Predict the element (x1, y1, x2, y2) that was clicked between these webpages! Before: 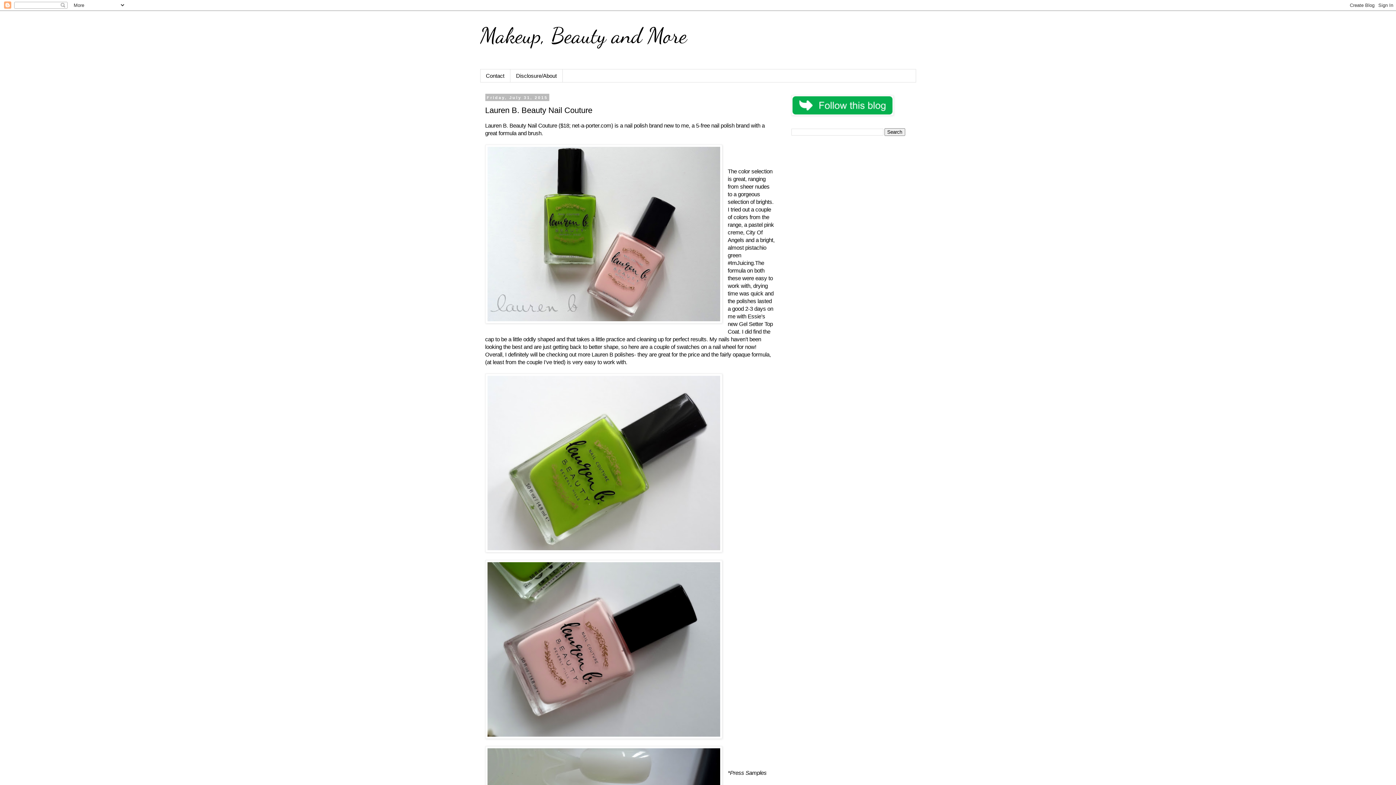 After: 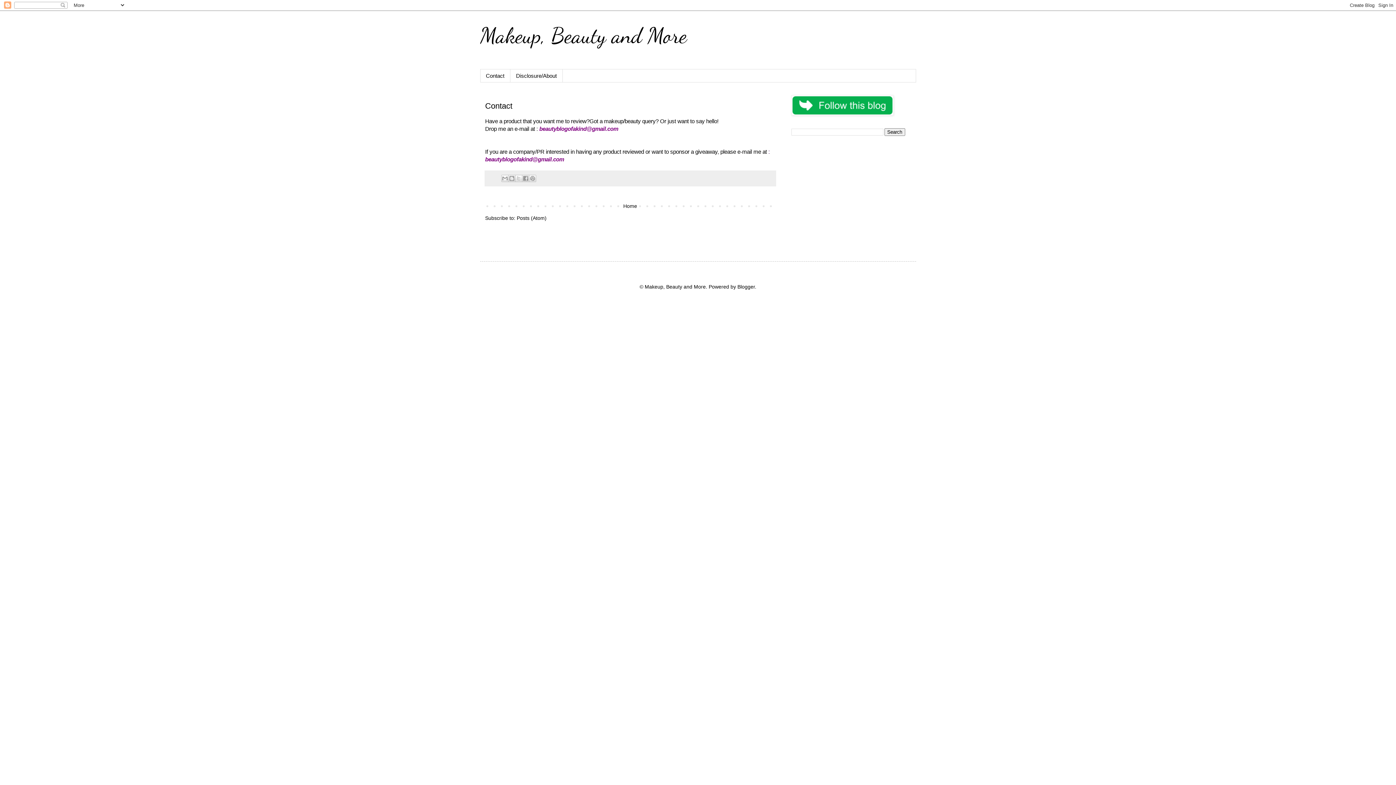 Action: bbox: (480, 69, 510, 82) label: Contact